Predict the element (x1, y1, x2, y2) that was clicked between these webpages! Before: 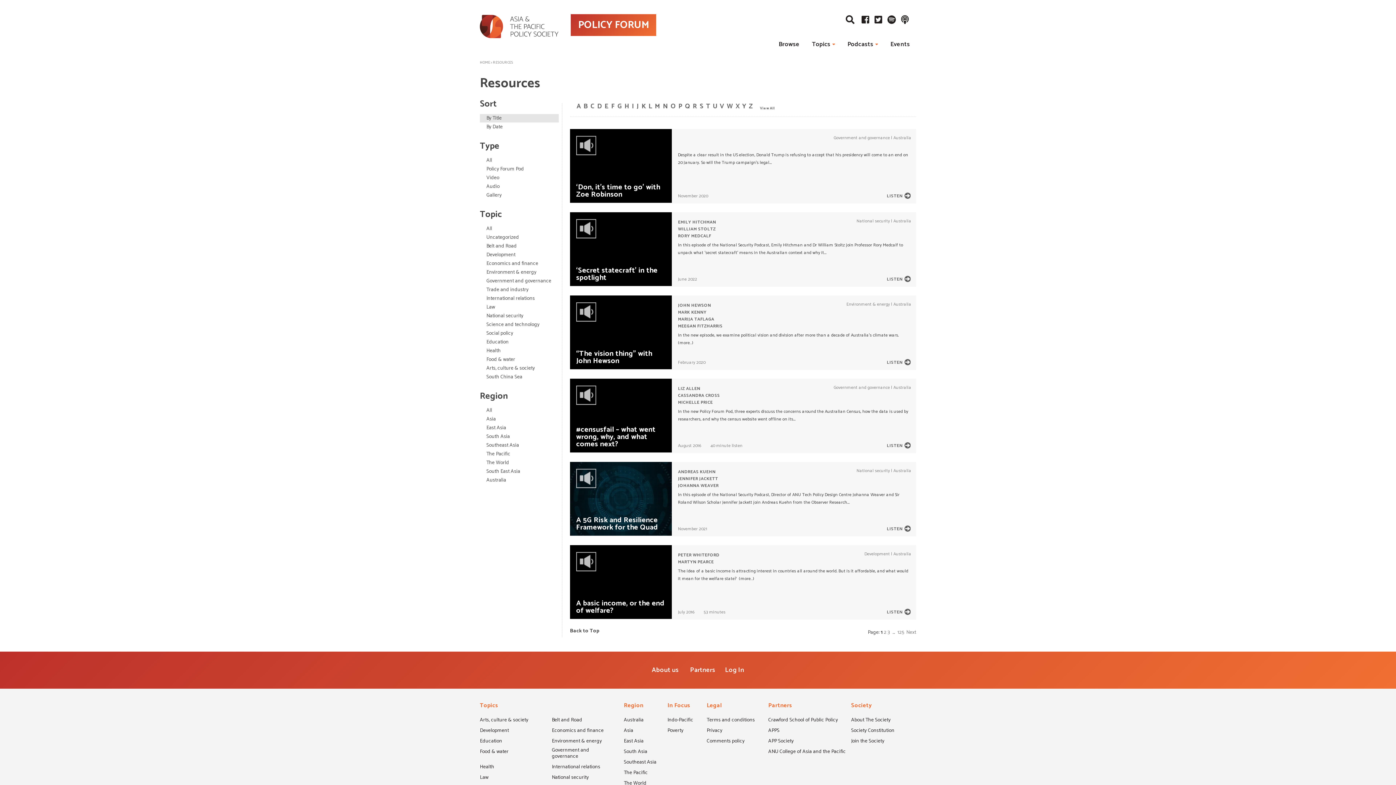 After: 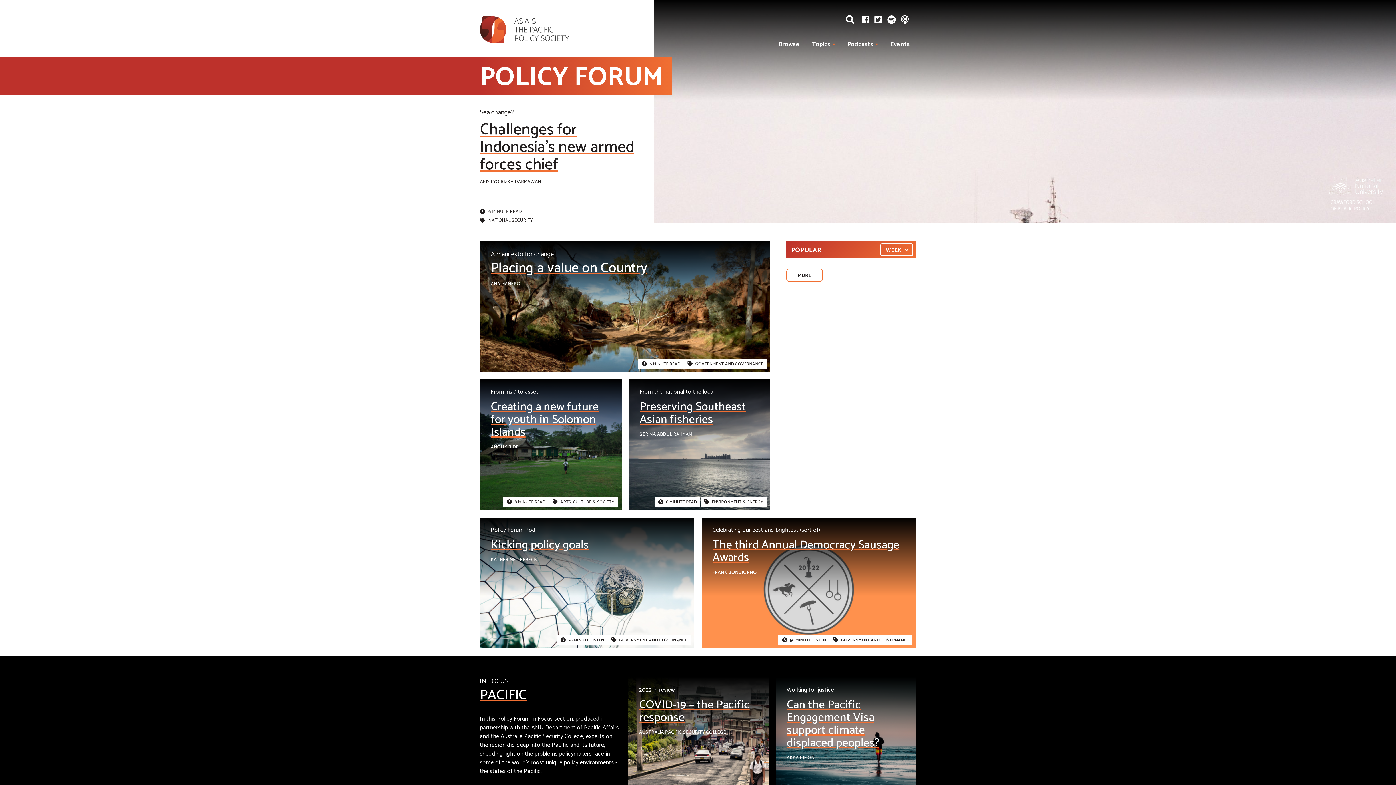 Action: label: POLICY FORUM bbox: (571, 14, 656, 36)